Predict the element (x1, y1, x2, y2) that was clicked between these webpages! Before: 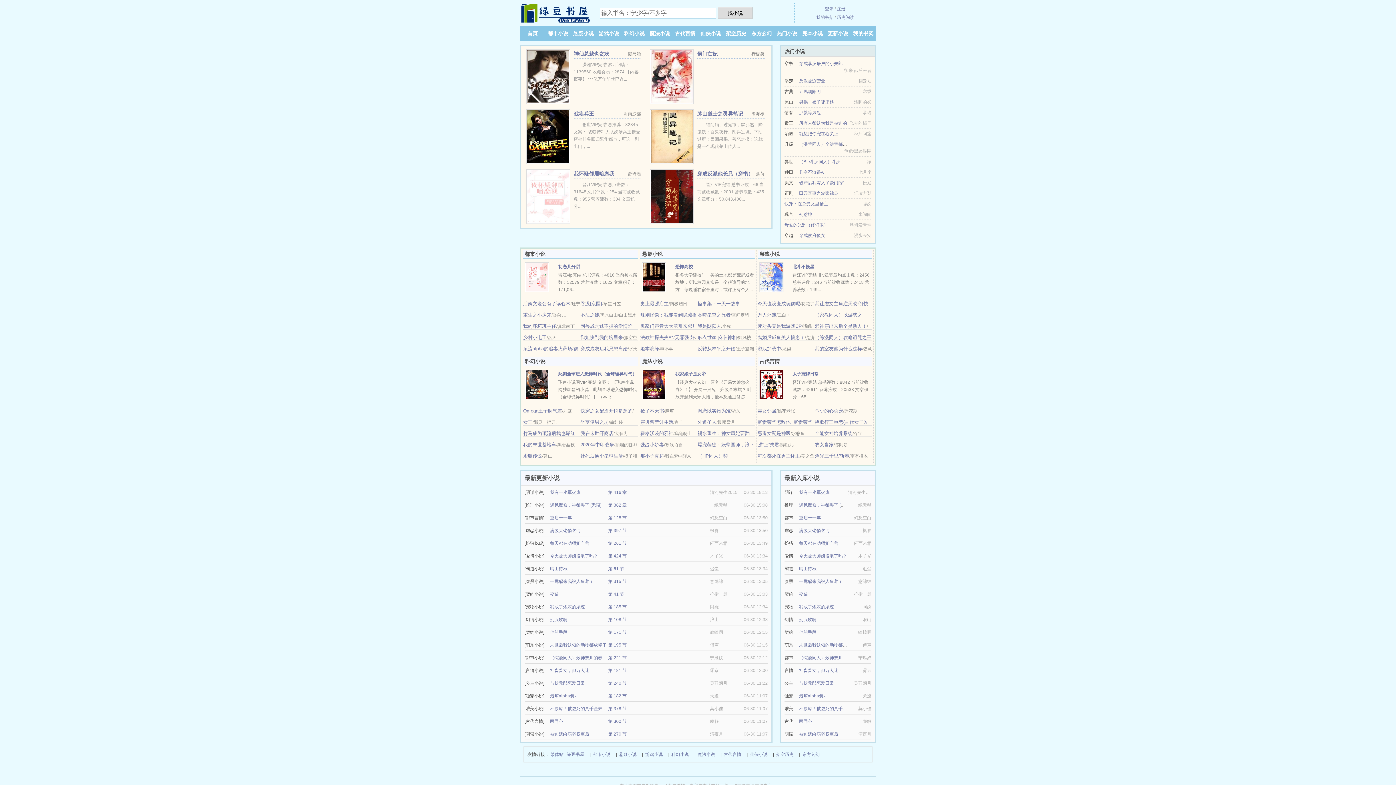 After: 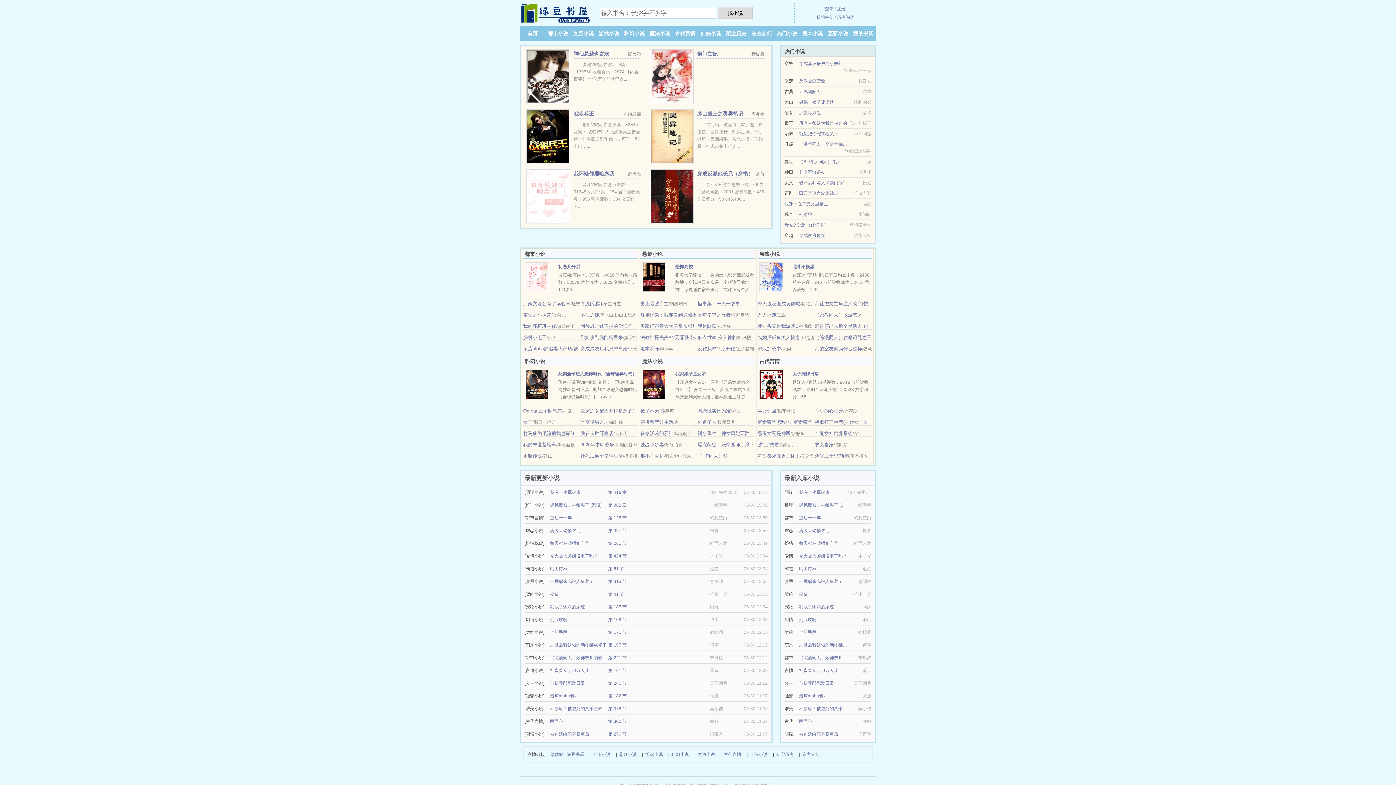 Action: label: 御姐快到我的碗里来 bbox: (580, 334, 623, 340)